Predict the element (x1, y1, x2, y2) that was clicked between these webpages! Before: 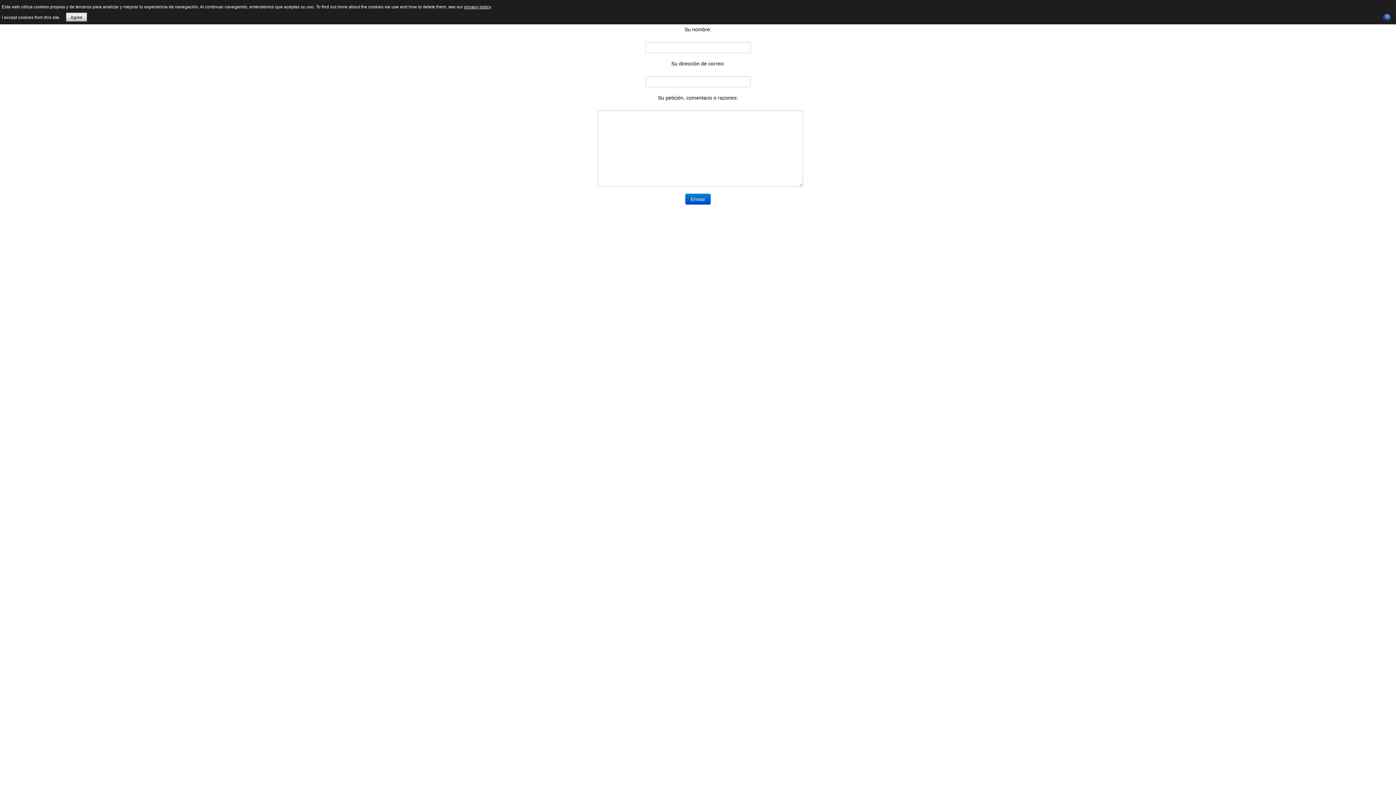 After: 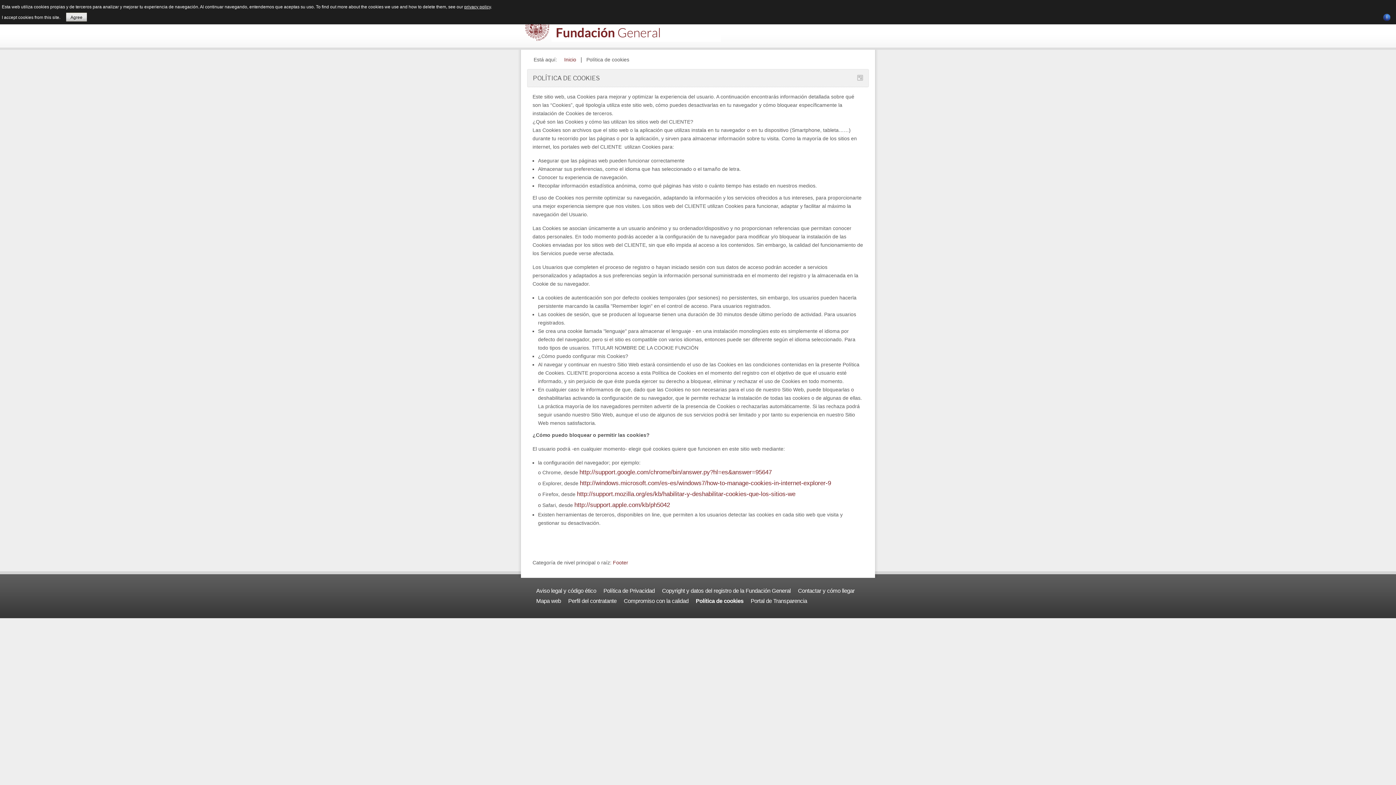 Action: bbox: (464, 4, 490, 9) label: privacy policy